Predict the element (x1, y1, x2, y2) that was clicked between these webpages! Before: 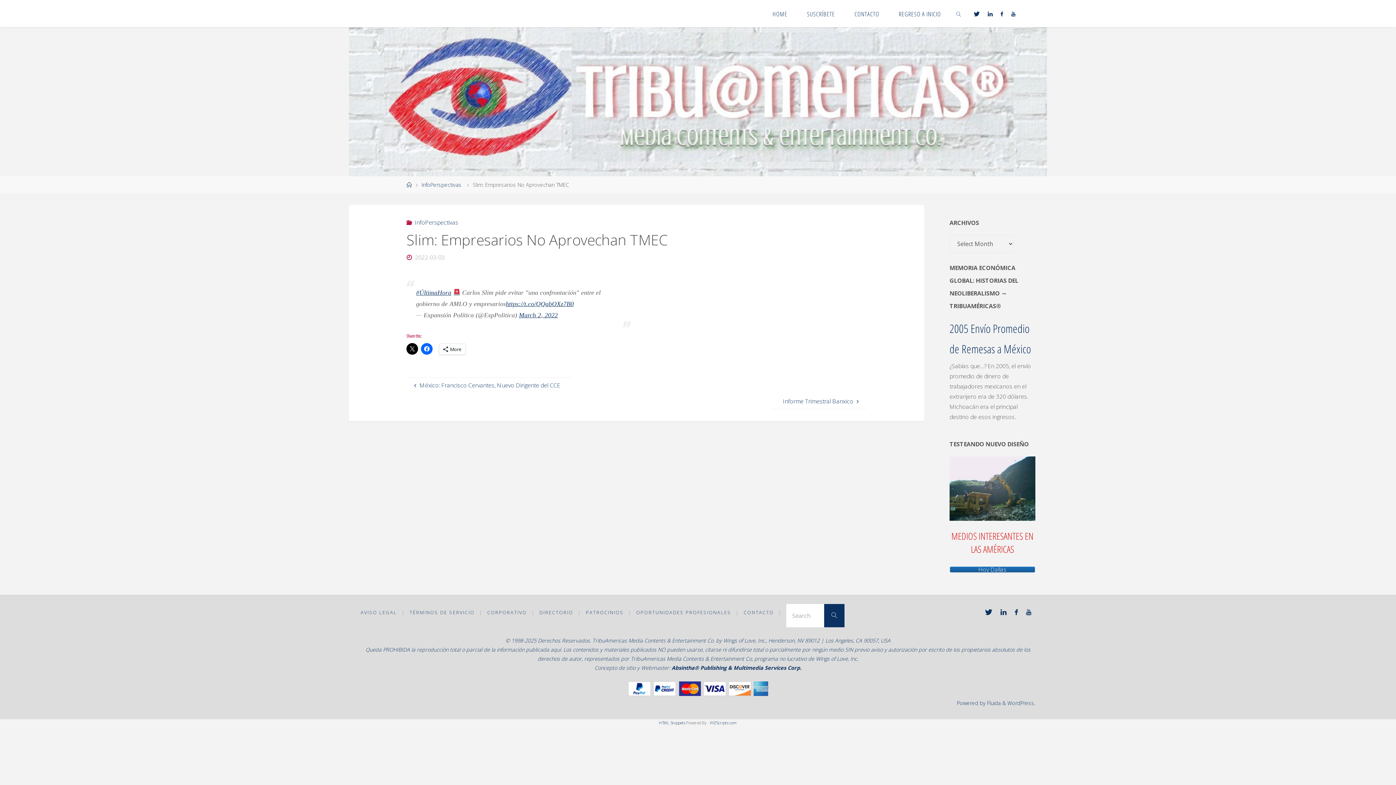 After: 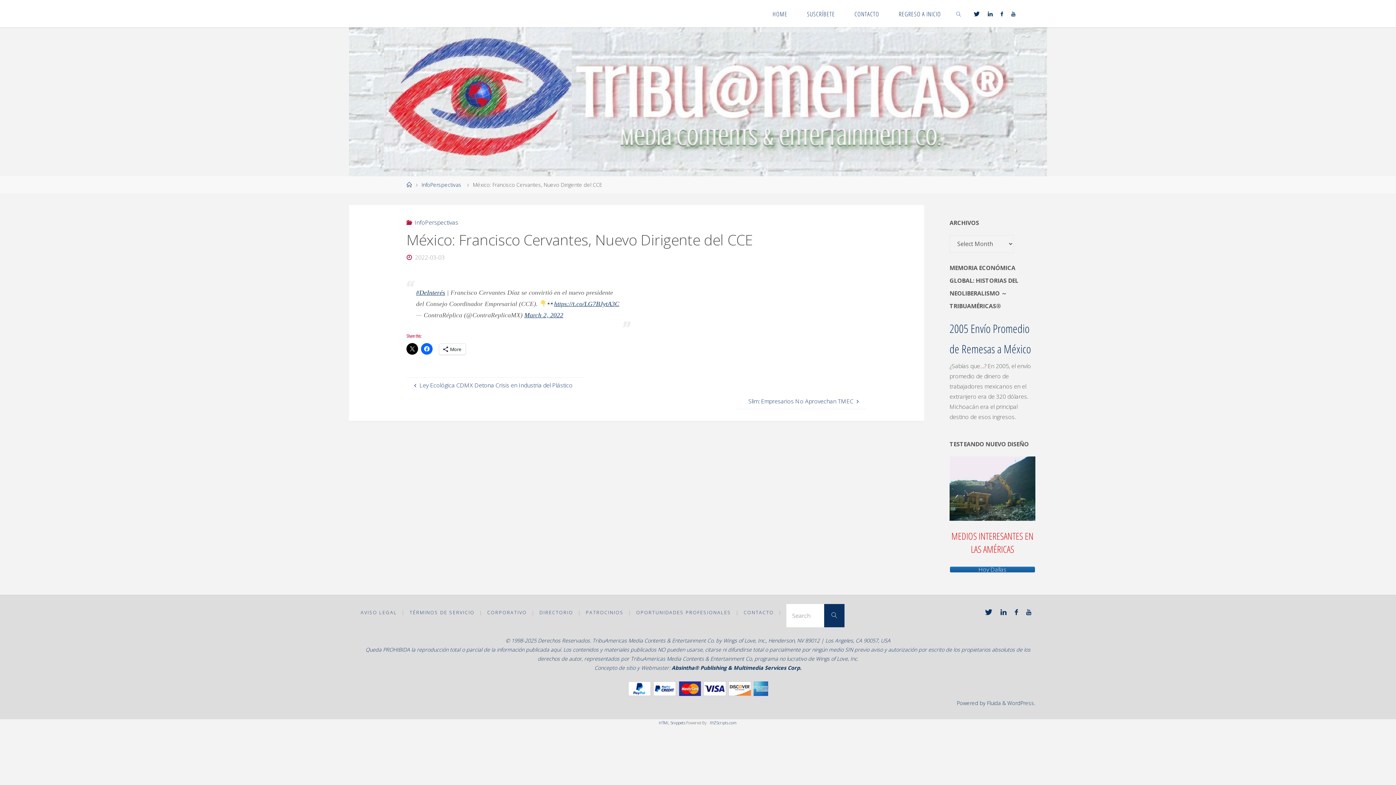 Action: label:  México: Francisco Cervantes, Nuevo Dirigente del CCE bbox: (406, 377, 572, 393)